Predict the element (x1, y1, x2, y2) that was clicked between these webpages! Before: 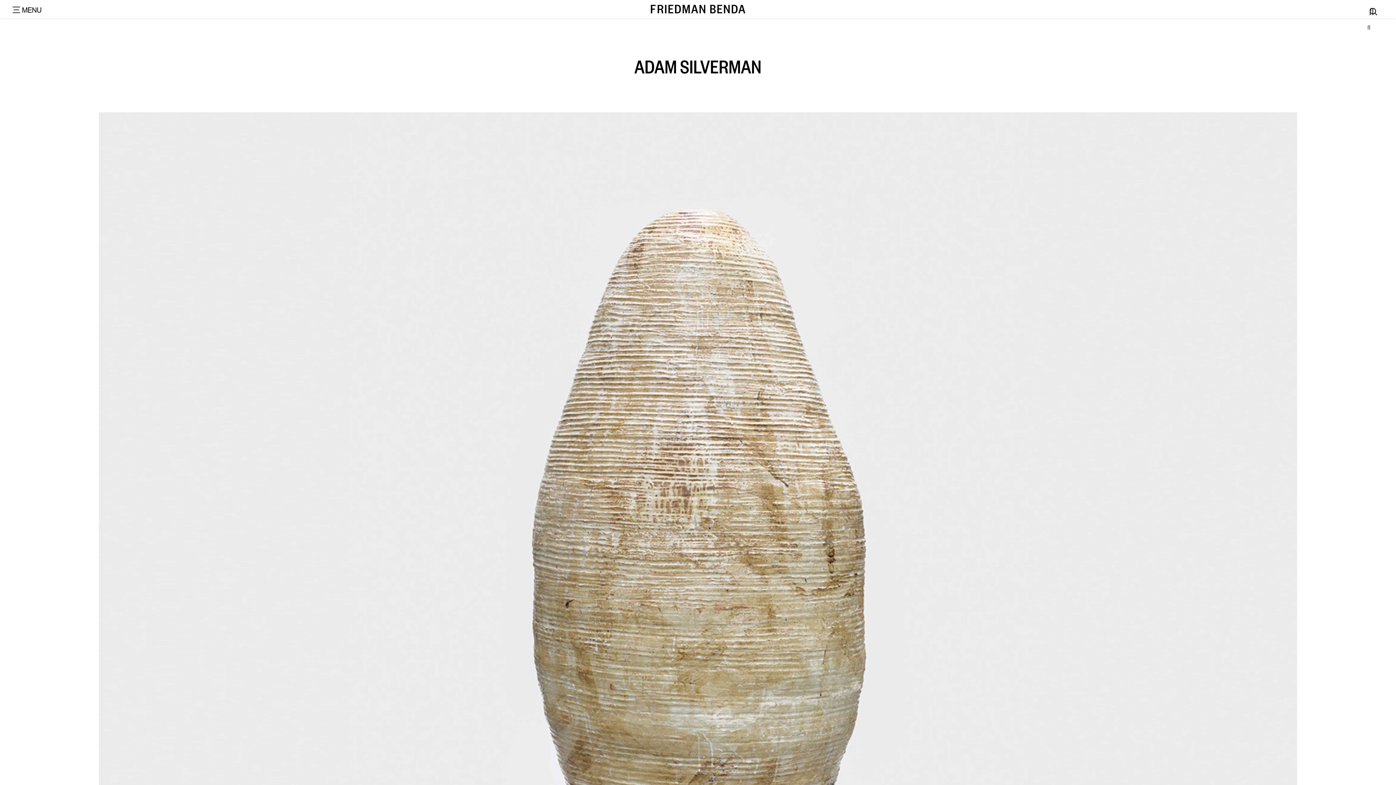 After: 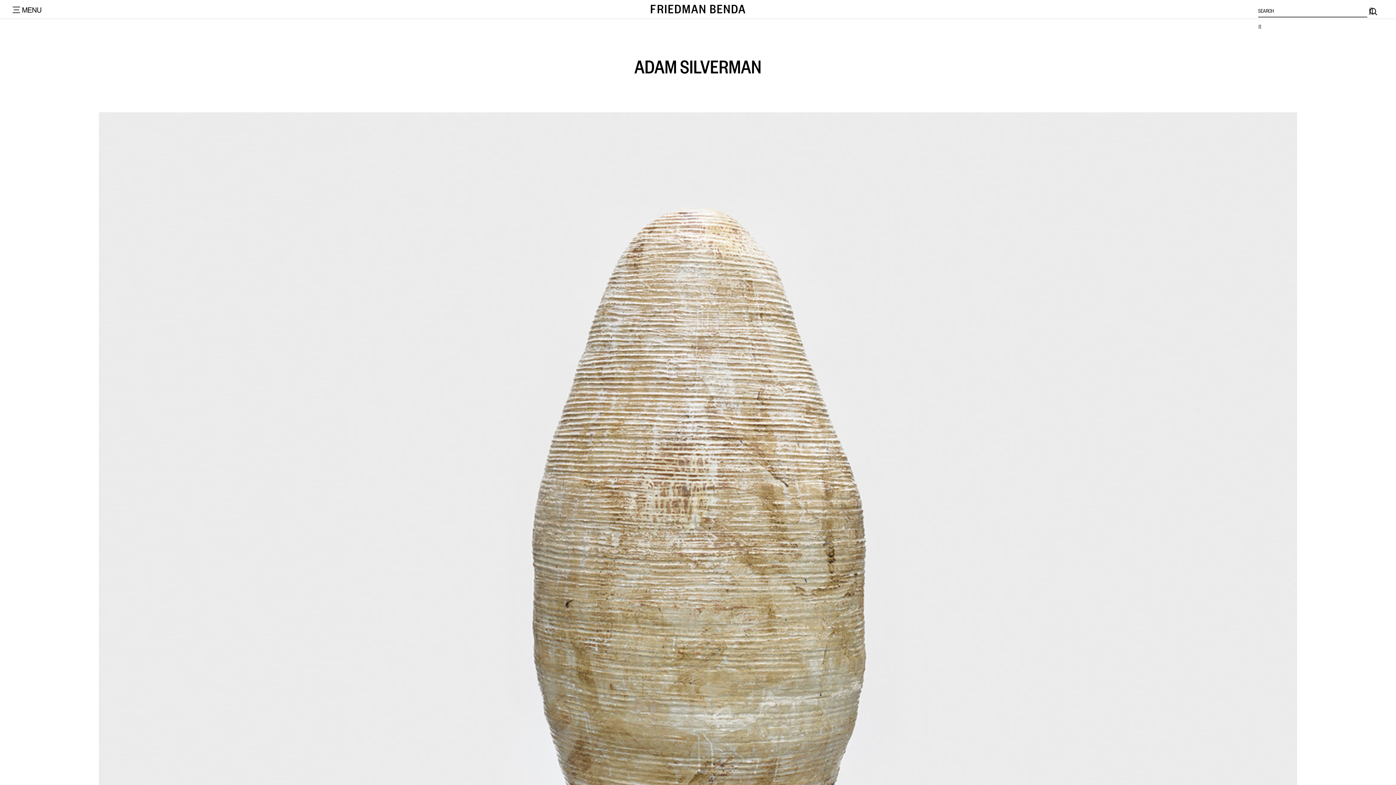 Action: bbox: (1367, 3, 1378, 18)